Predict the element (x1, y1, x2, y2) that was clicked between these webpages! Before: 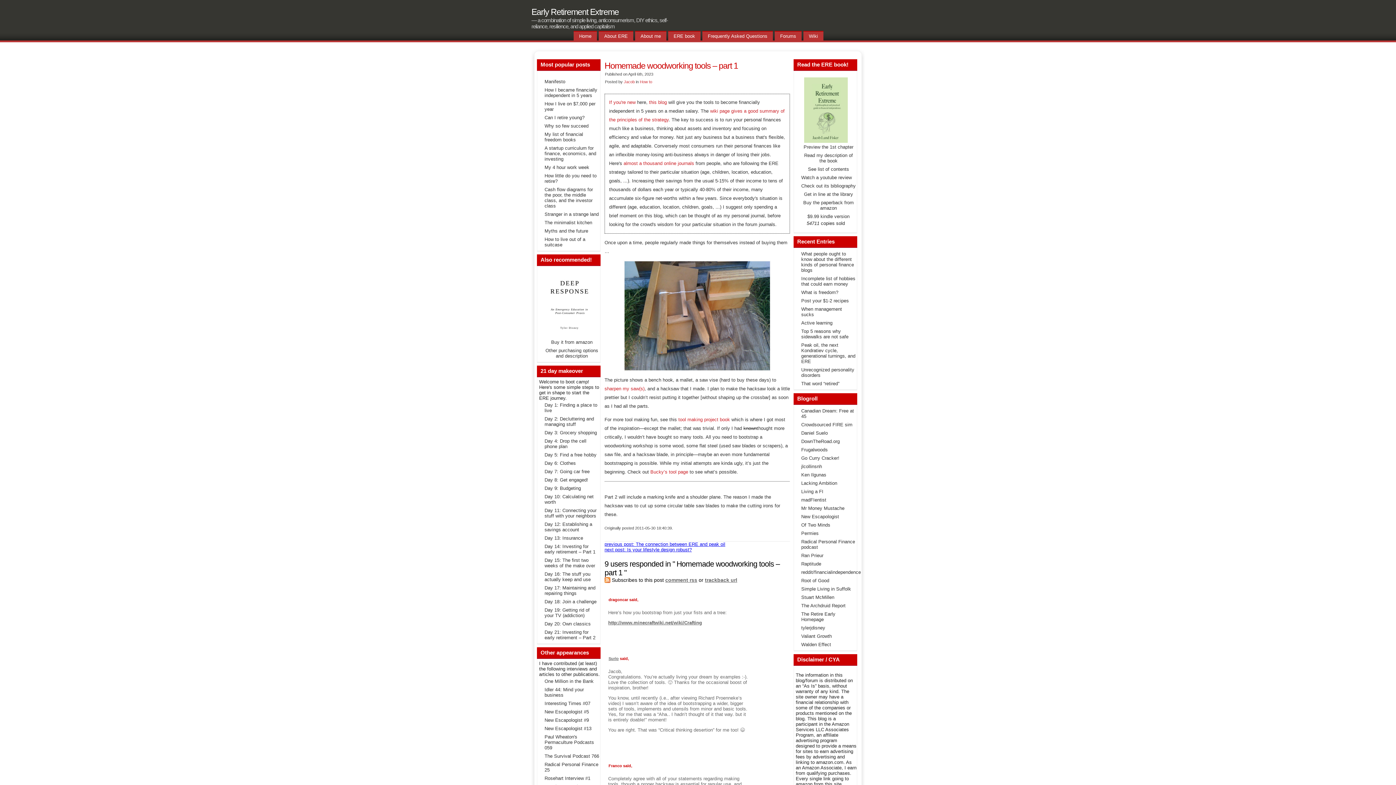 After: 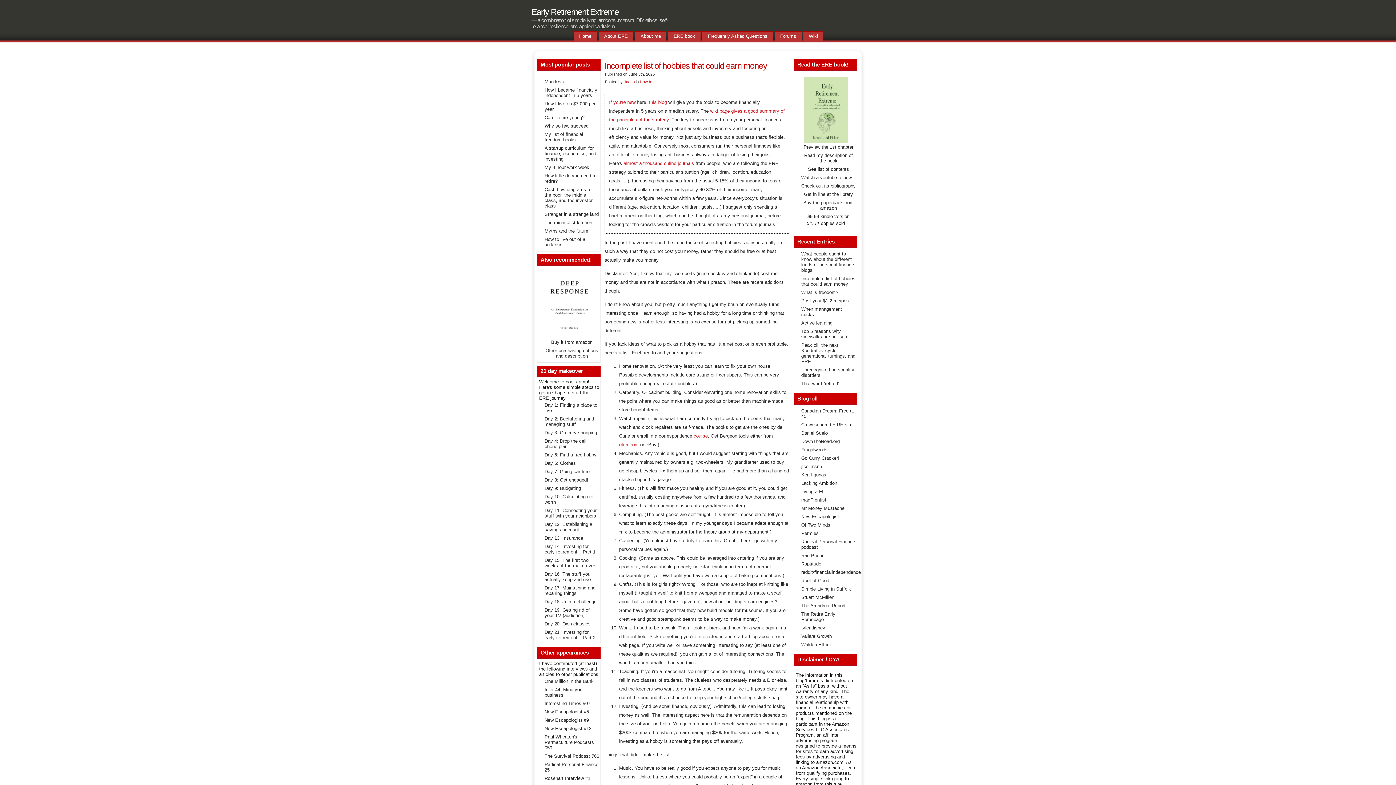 Action: bbox: (796, 274, 856, 288) label: Incomplete list of hobbies that could earn money